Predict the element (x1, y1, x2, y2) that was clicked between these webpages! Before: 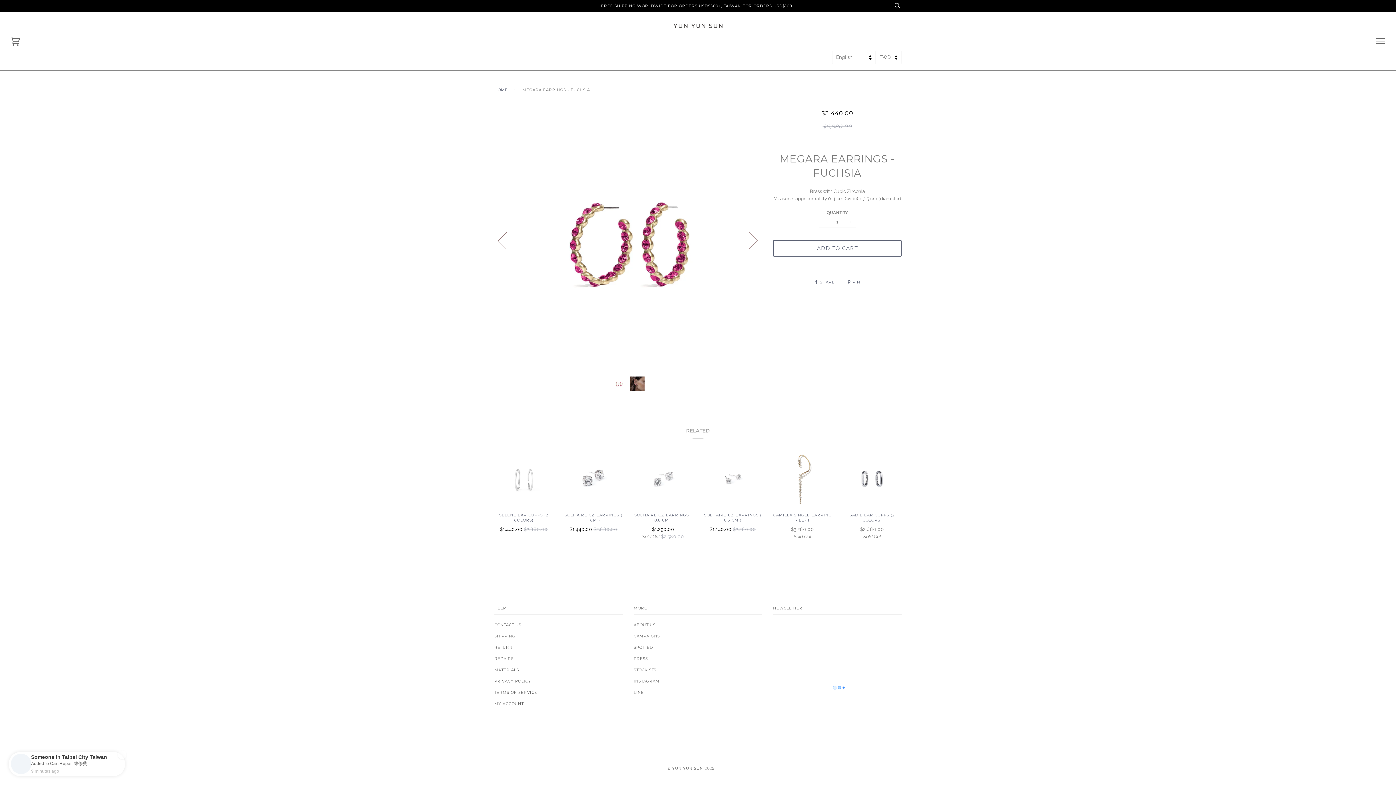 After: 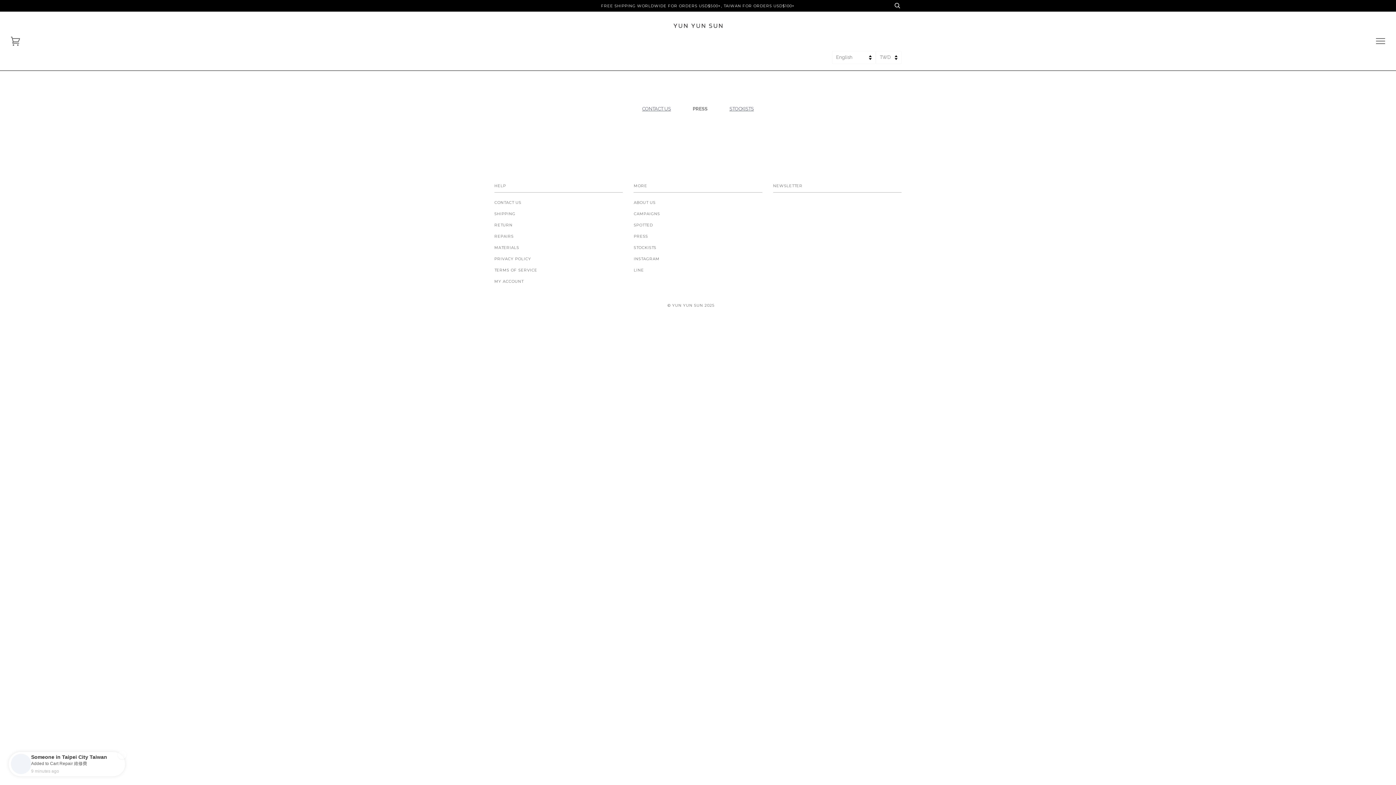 Action: label: PRESS bbox: (633, 656, 648, 661)